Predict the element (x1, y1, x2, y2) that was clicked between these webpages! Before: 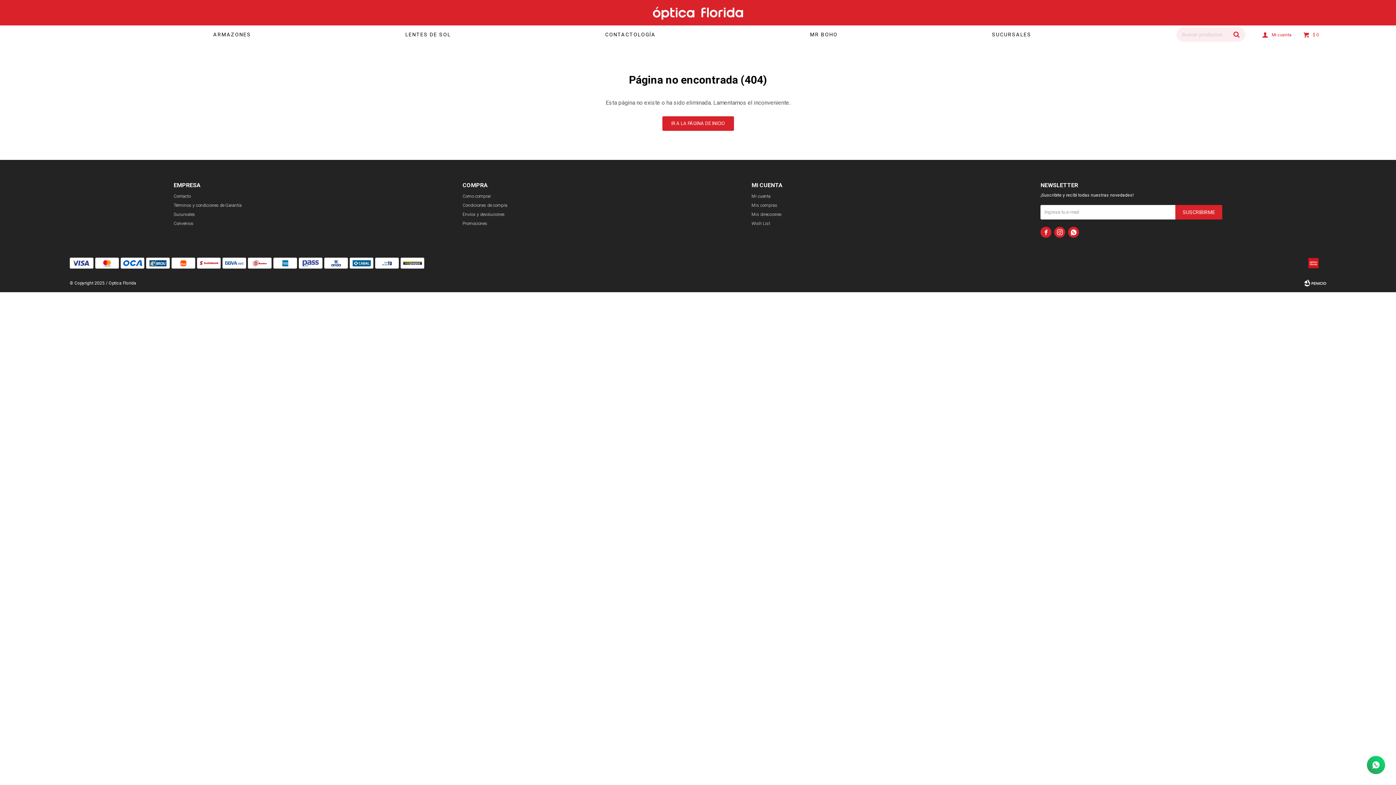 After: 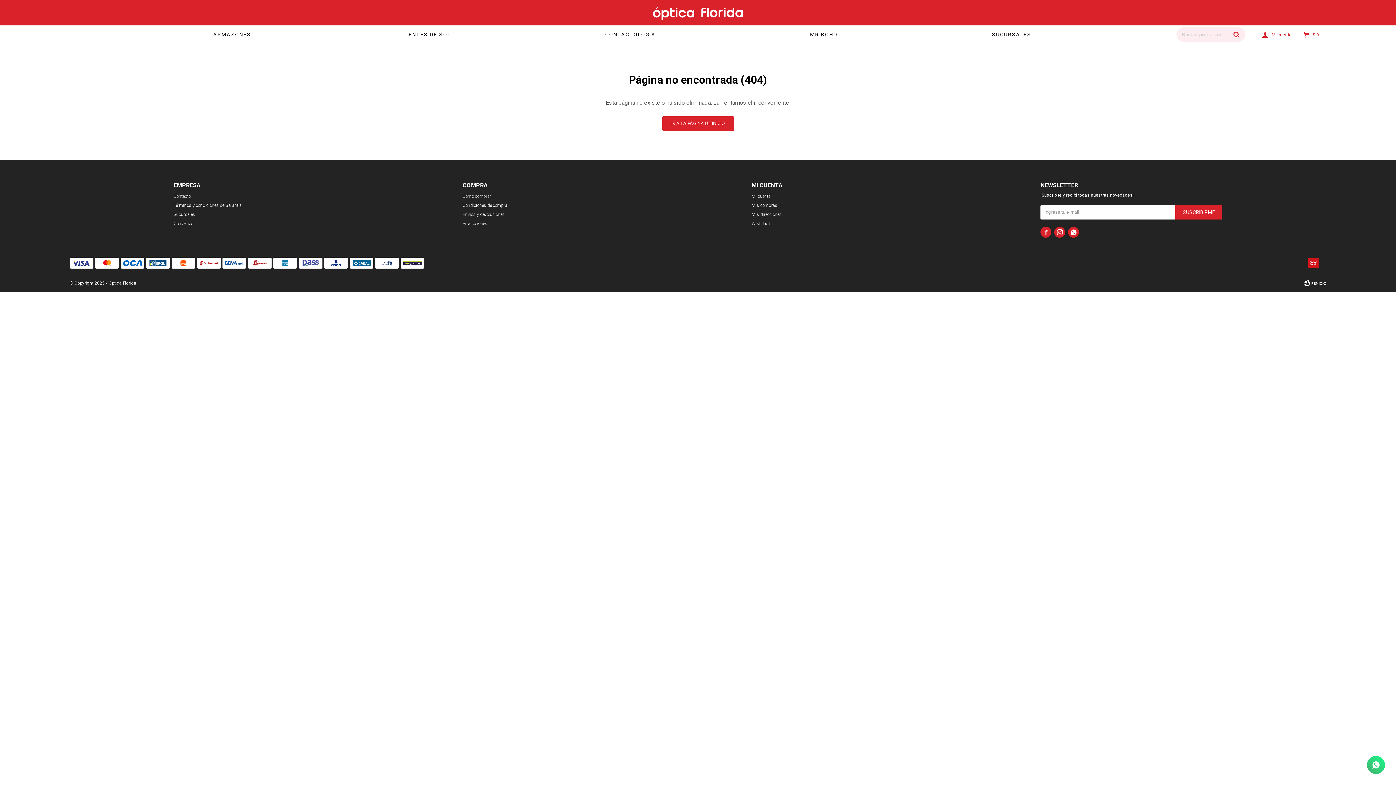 Action: bbox: (1367, 756, 1385, 774)